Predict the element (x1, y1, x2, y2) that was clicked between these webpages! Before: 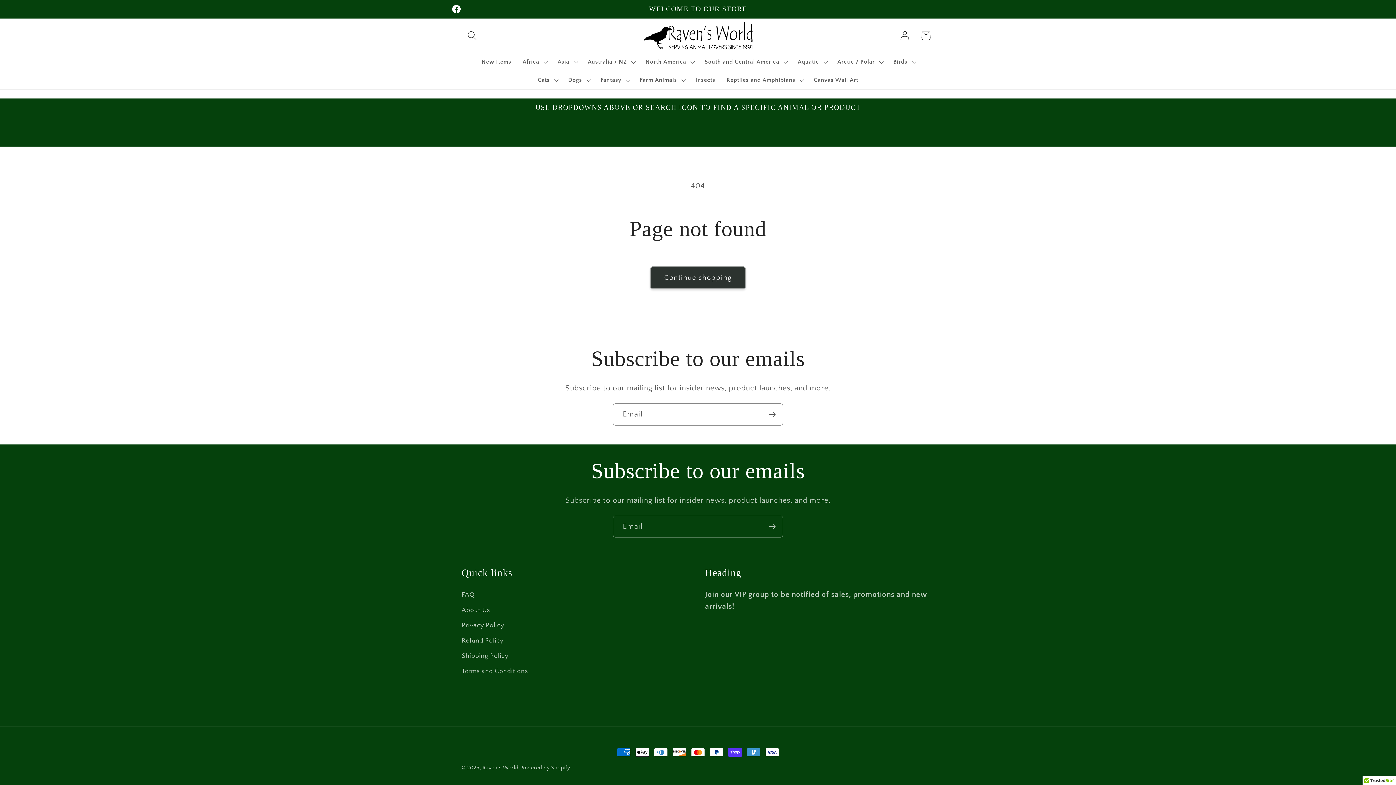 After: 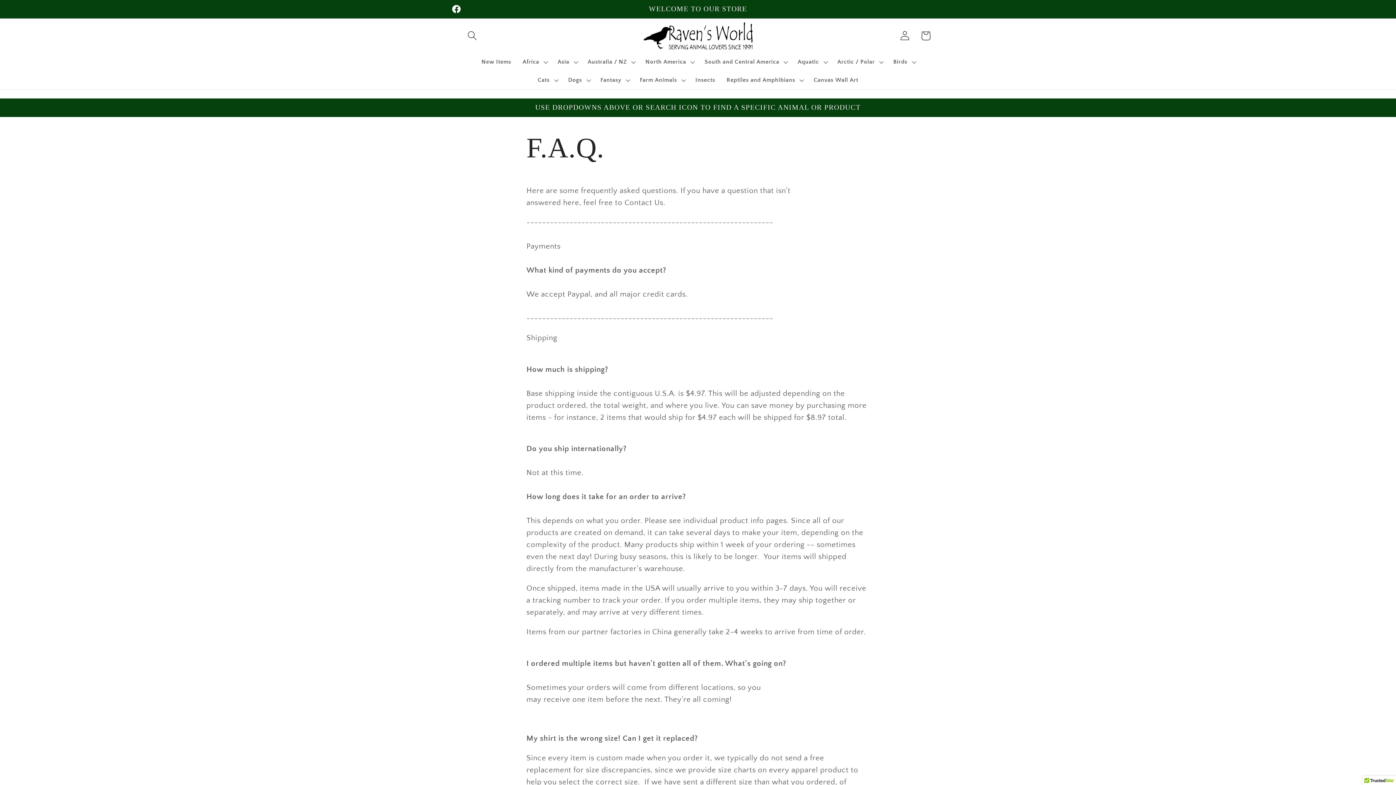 Action: bbox: (461, 590, 475, 603) label: FAQ